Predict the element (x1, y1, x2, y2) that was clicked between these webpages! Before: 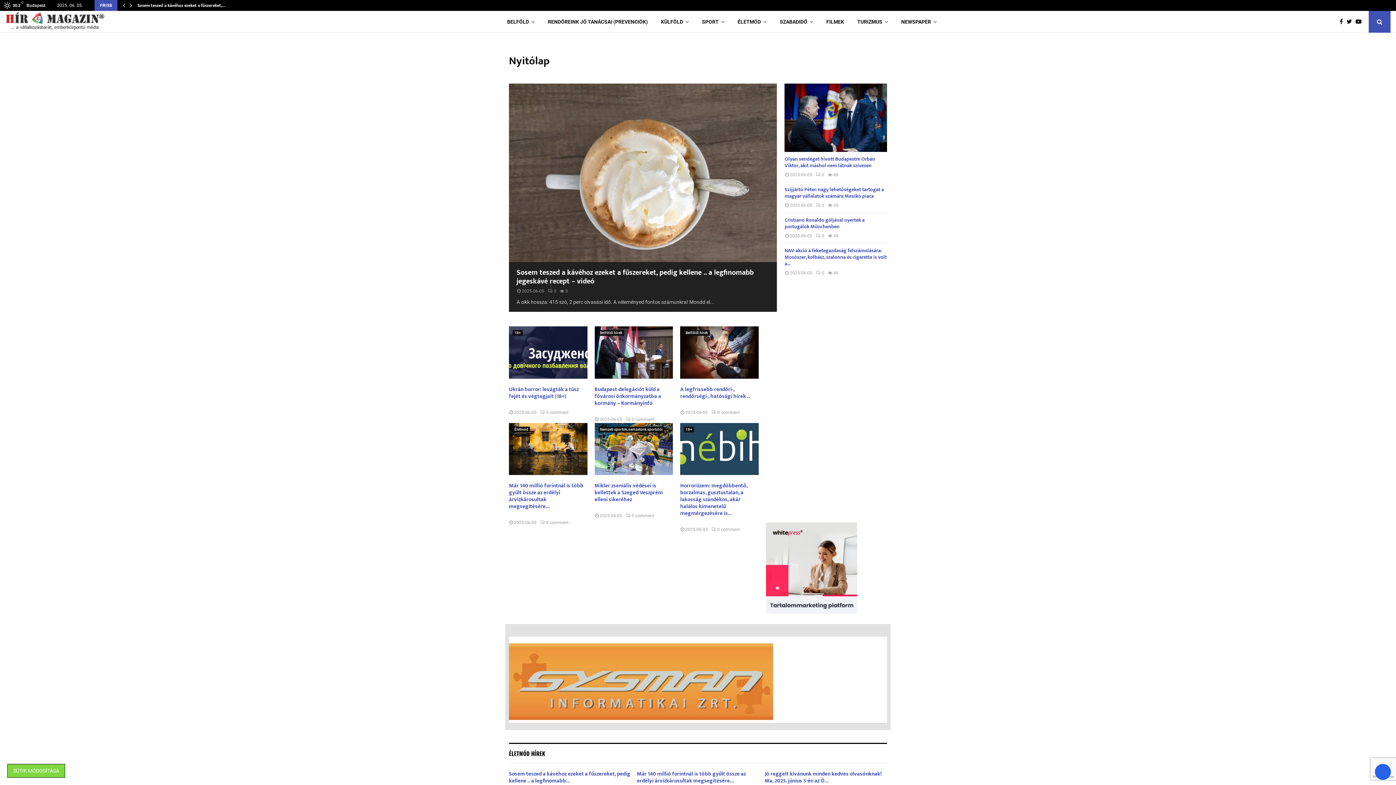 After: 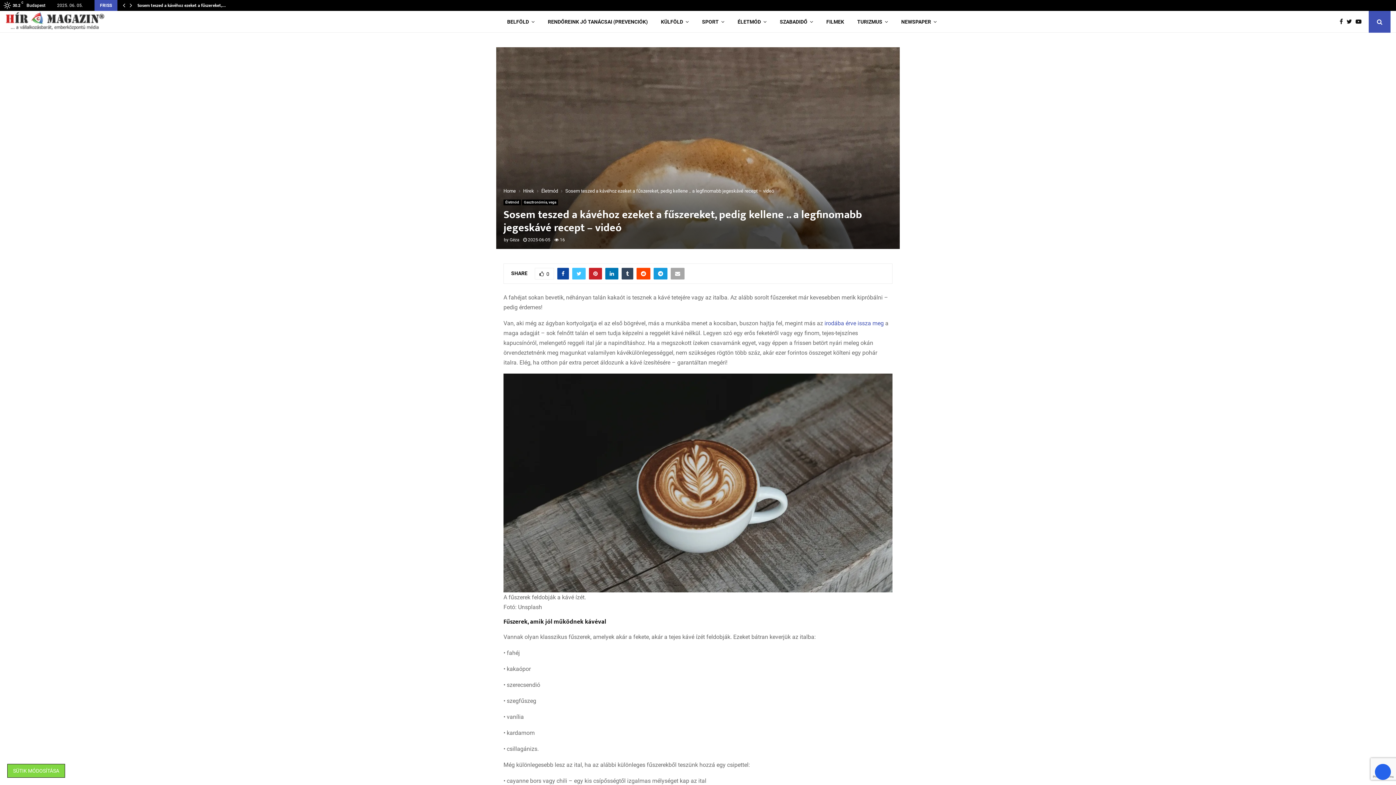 Action: bbox: (548, 288, 556, 293) label: 0